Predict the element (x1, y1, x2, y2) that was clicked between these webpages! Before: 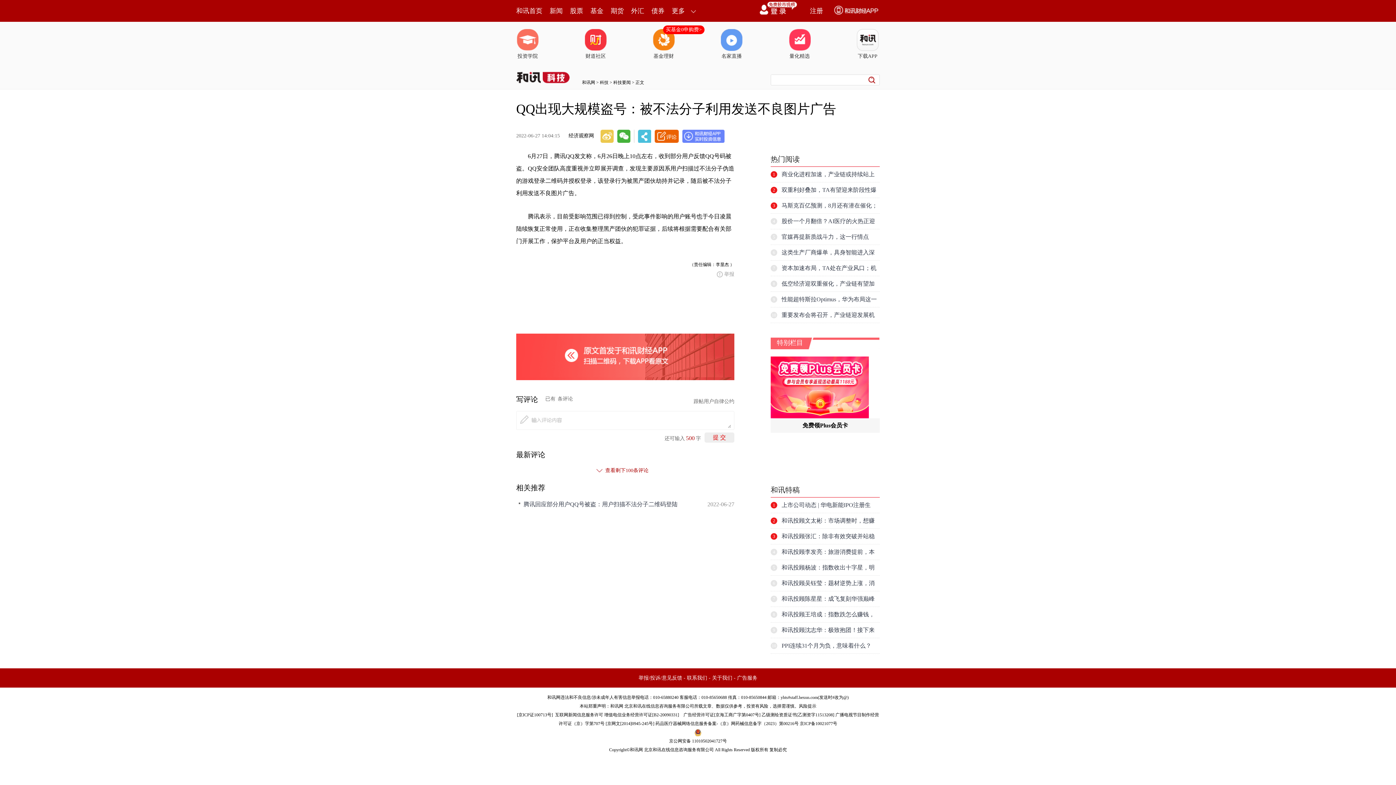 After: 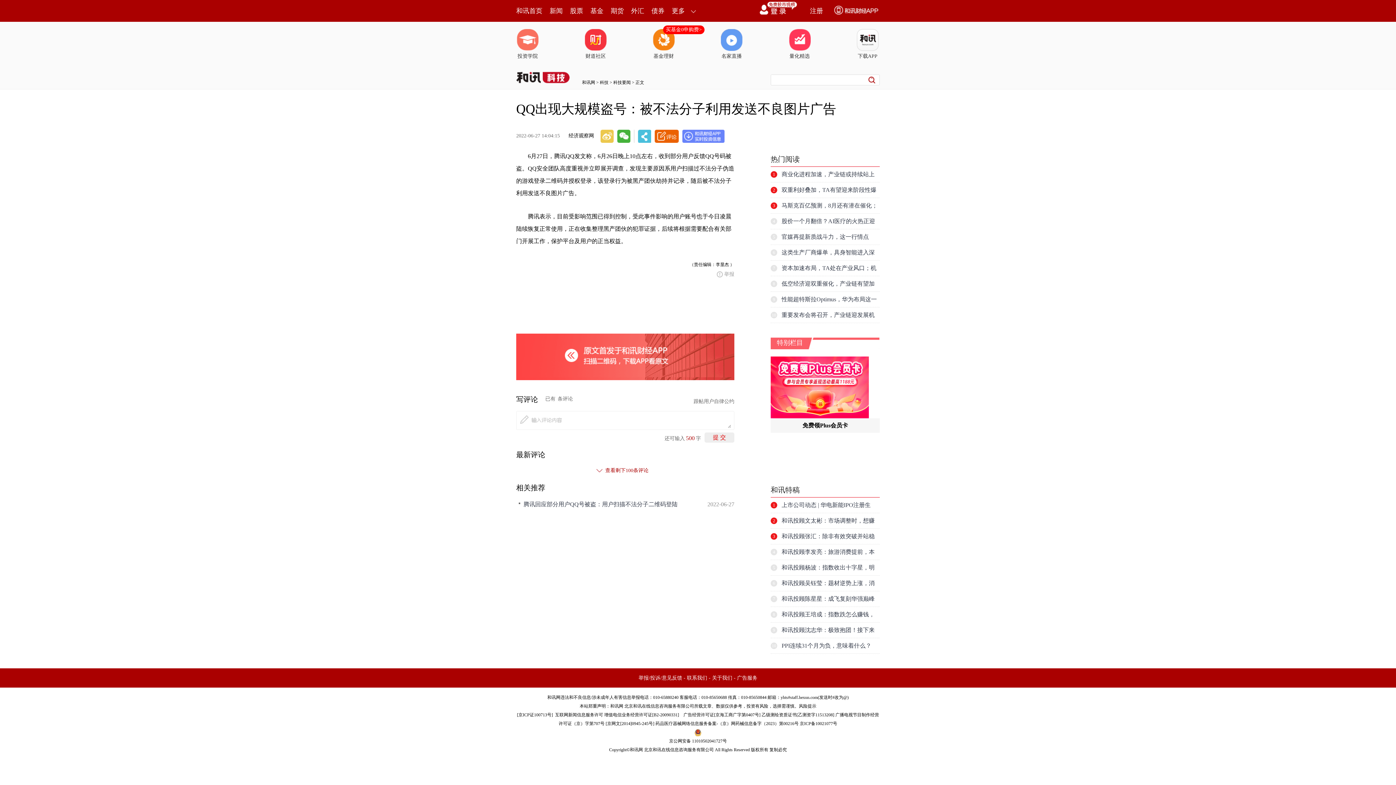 Action: bbox: (654, 129, 678, 142)